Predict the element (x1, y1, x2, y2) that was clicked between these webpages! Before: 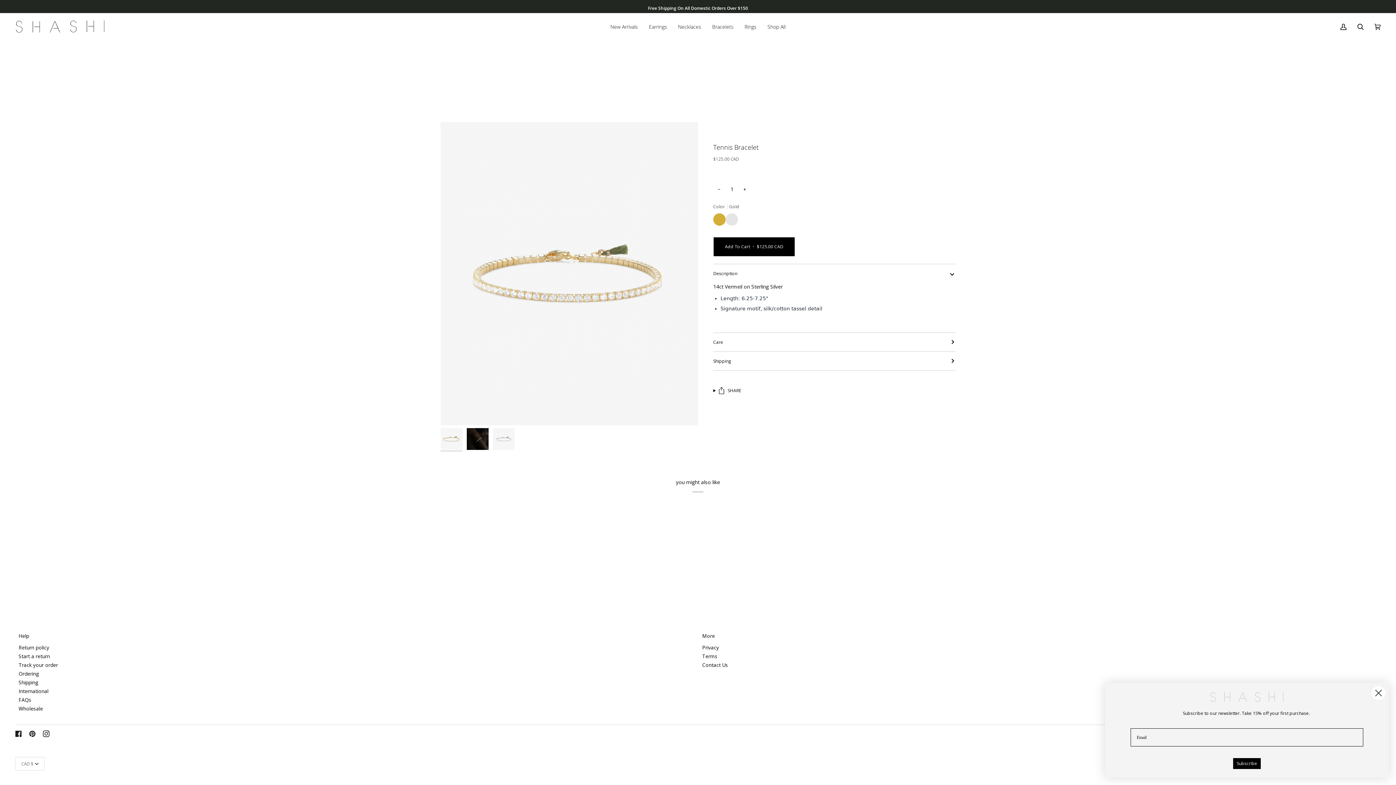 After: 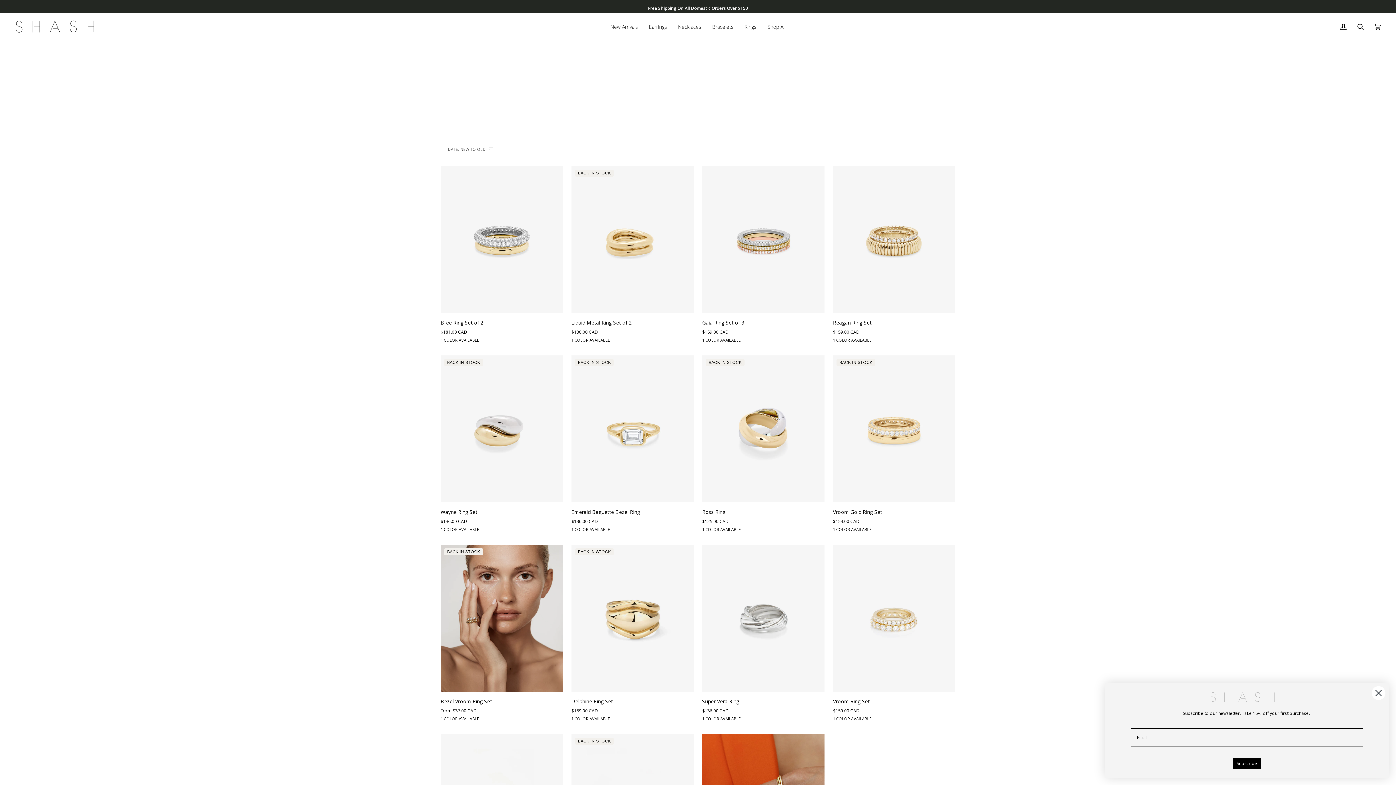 Action: label: Rings bbox: (739, 13, 762, 40)